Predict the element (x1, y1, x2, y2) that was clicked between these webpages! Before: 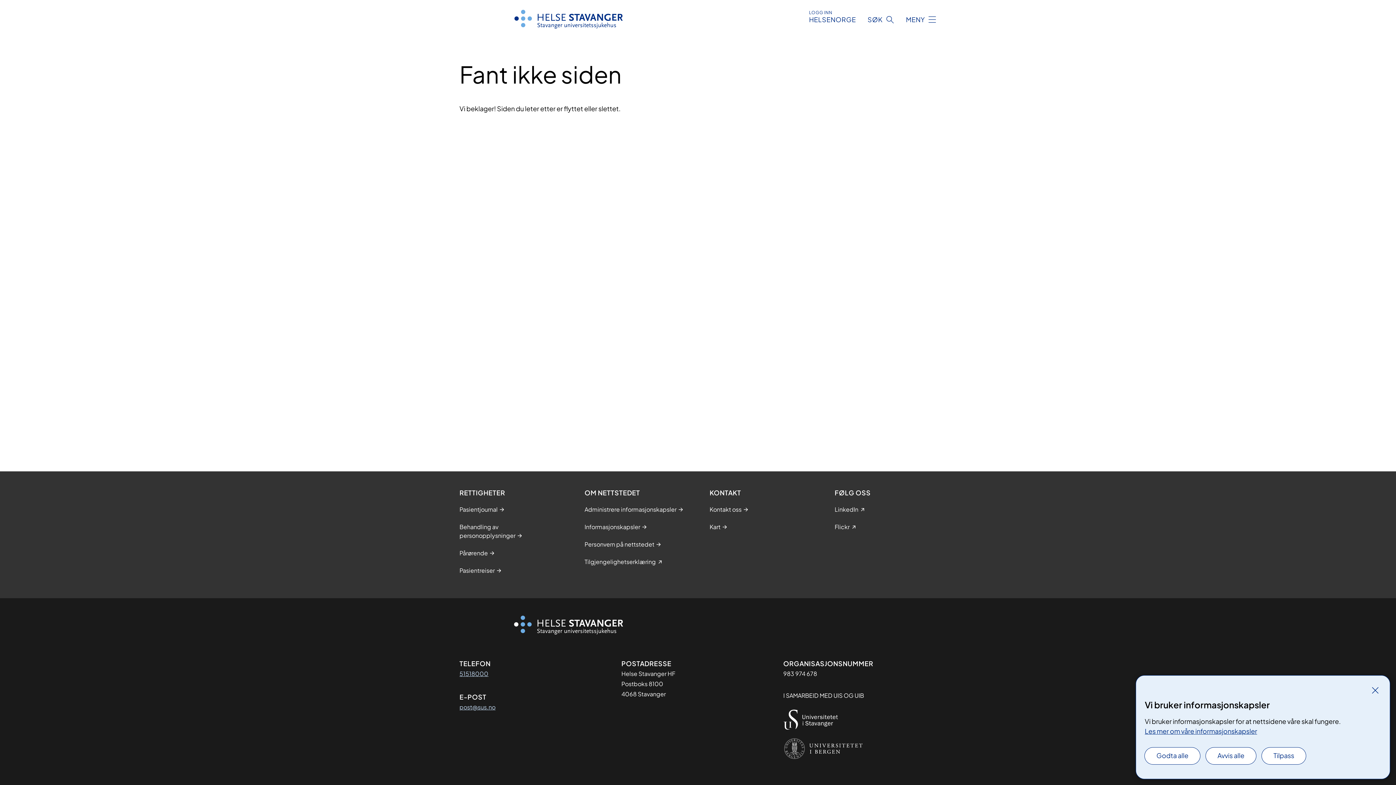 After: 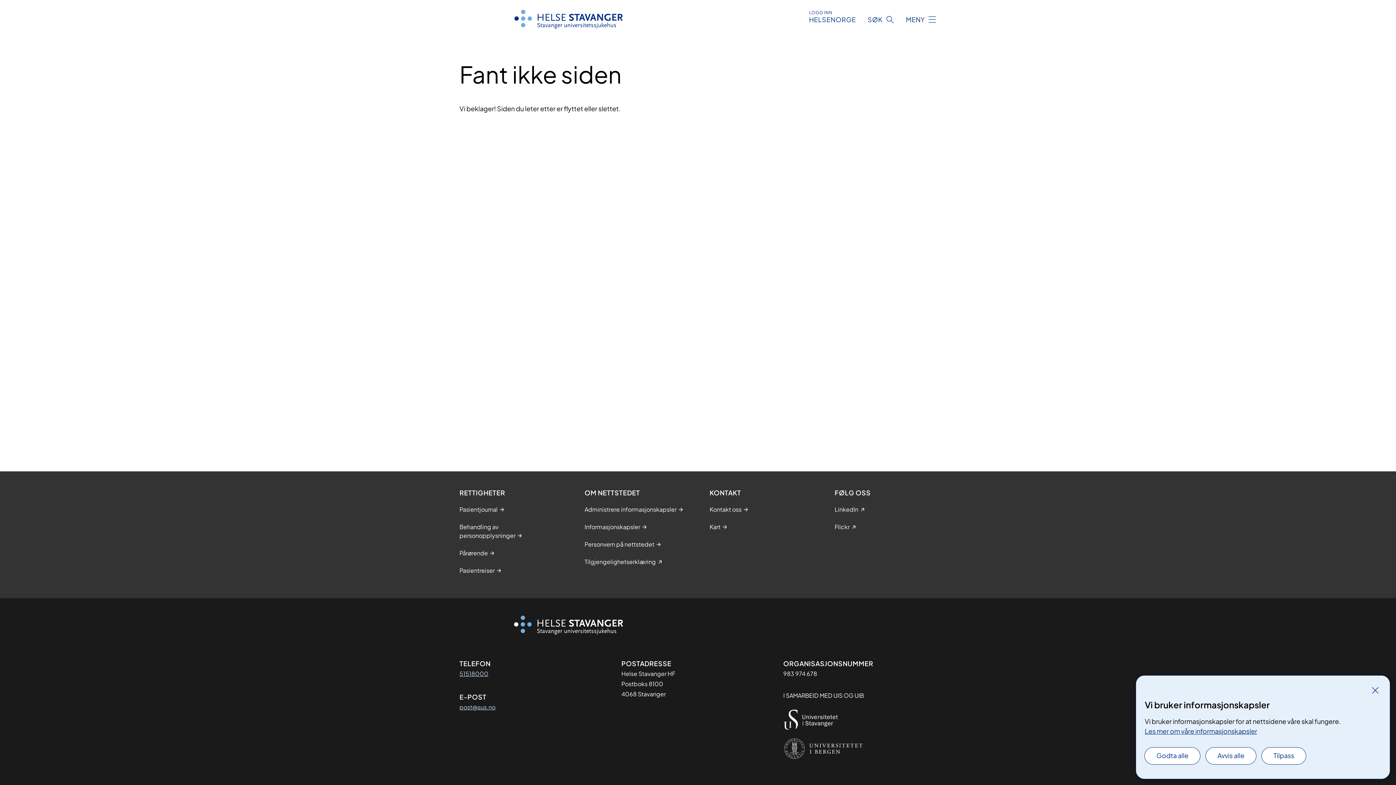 Action: bbox: (1145, 727, 1257, 735) label: Les mer om våre informasjonskapsler